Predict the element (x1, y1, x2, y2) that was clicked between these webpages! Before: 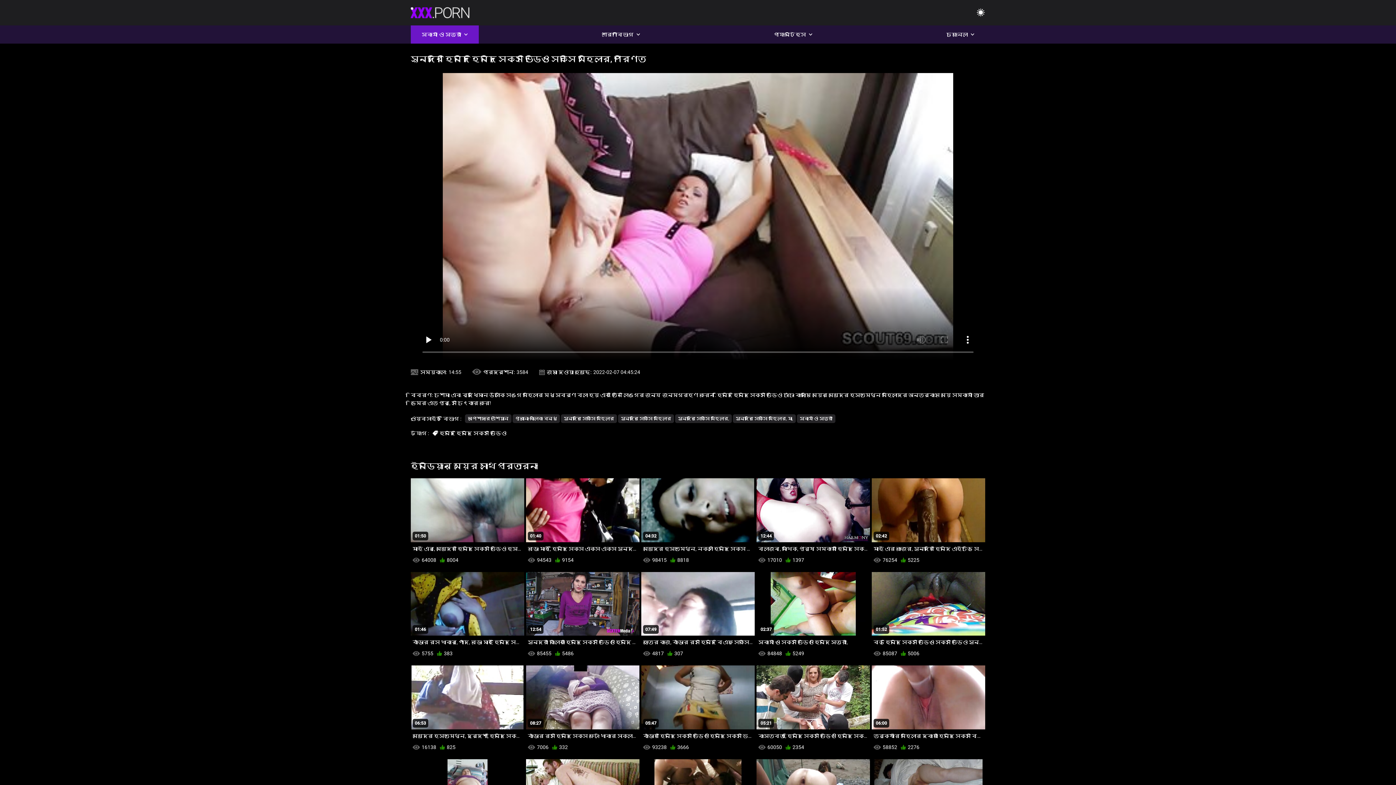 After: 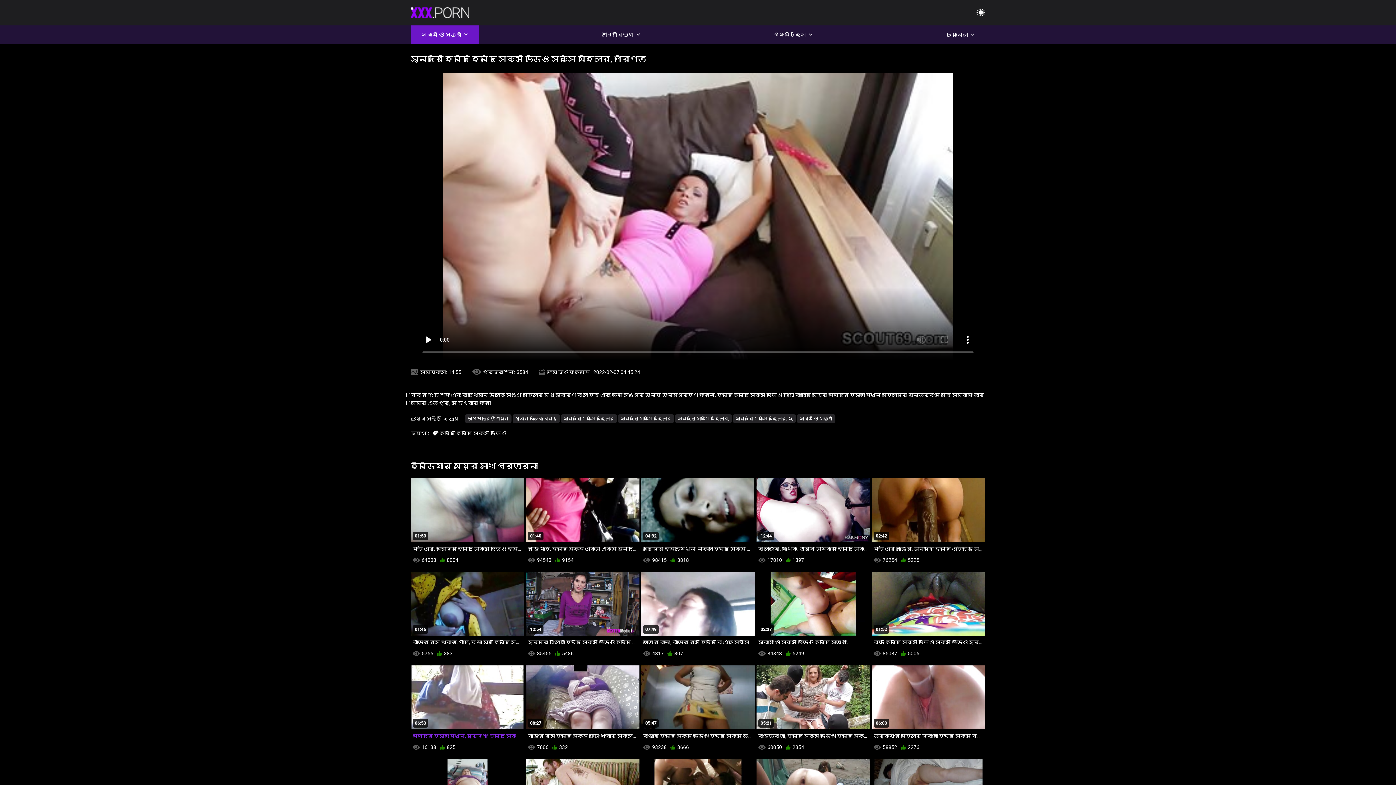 Action: label: 06:53
মেয়েদের হস্তমৈথুন, দুর্দশা, হিন্দি সেক্স ভিডিও অপেশাদার, ওয়েবক্যাম, গুদ bbox: (410, 665, 524, 742)